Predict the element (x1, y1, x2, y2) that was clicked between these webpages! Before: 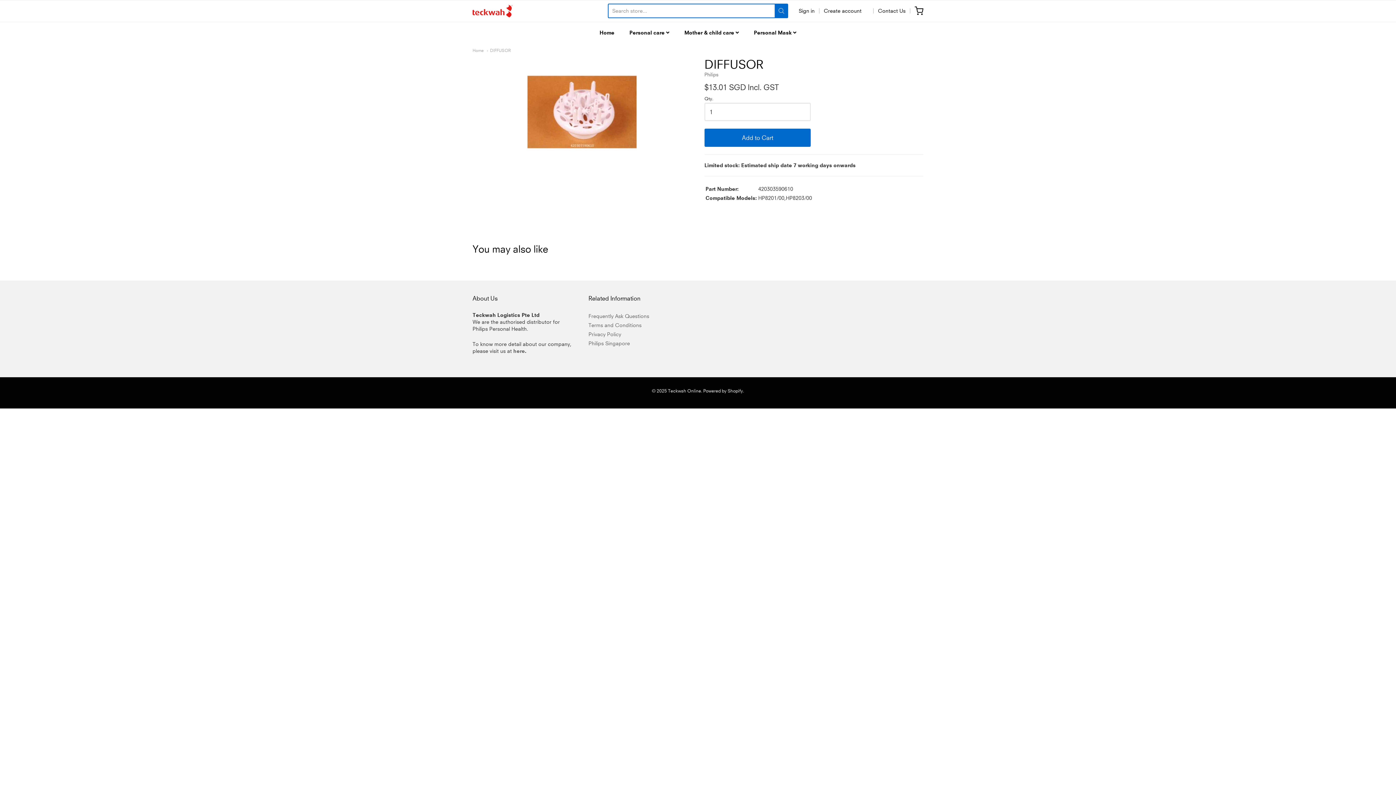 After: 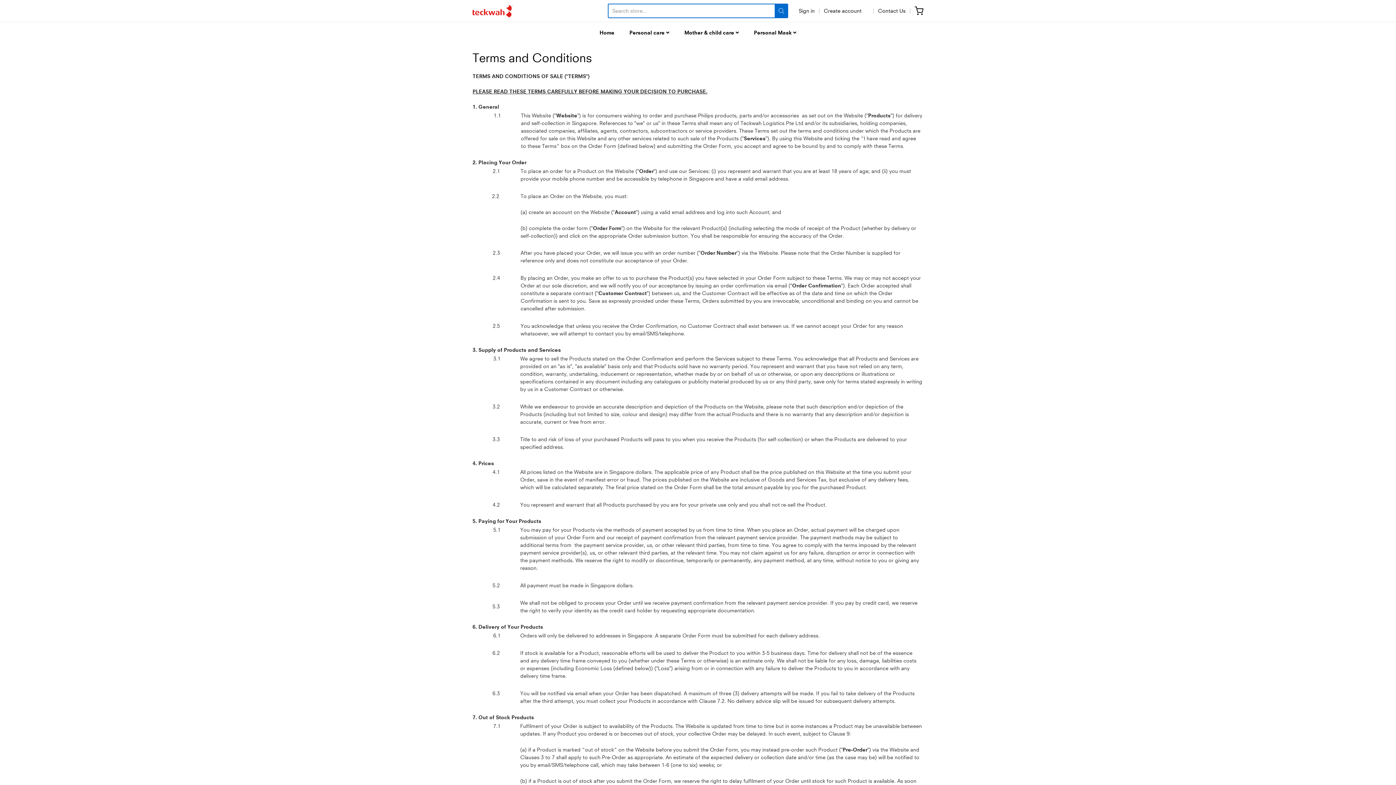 Action: label: Terms and Conditions bbox: (588, 320, 691, 329)